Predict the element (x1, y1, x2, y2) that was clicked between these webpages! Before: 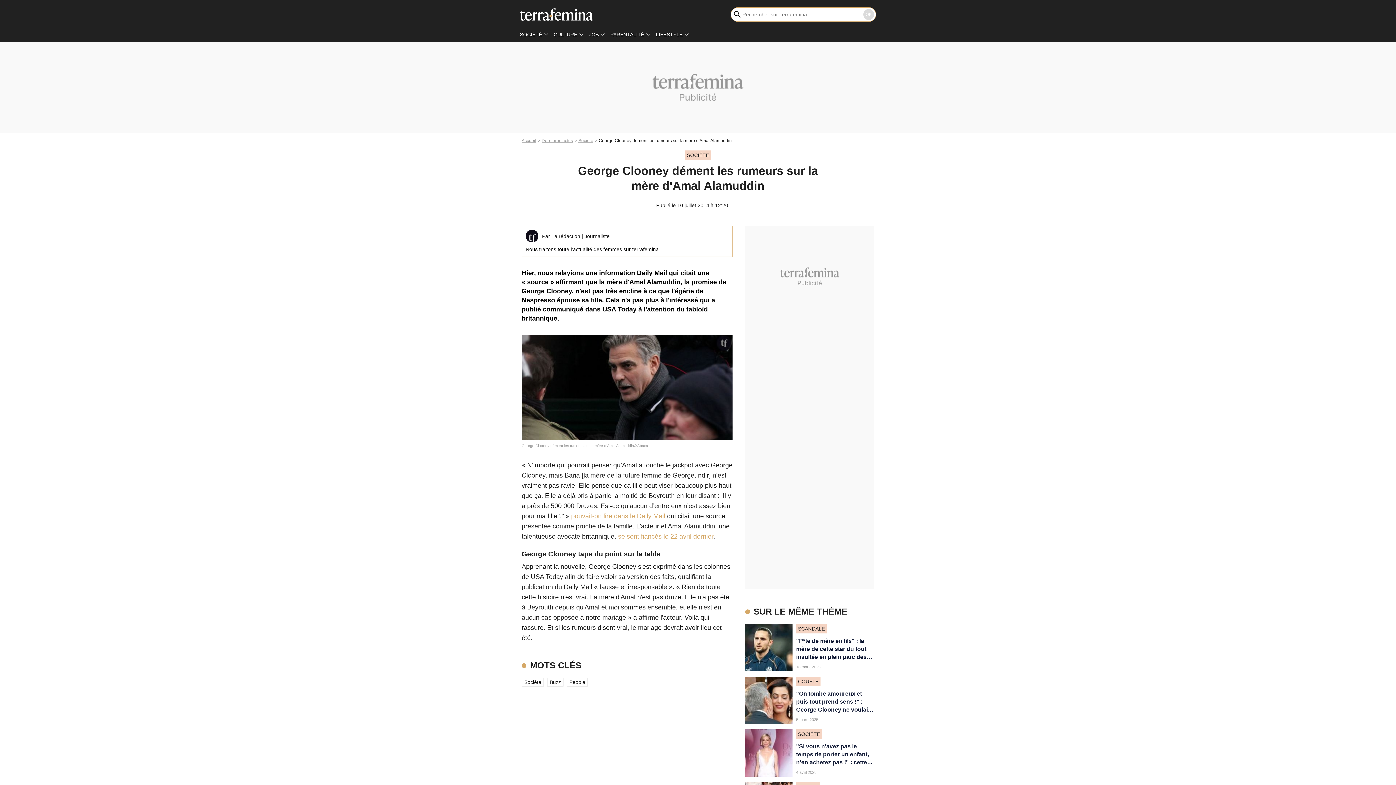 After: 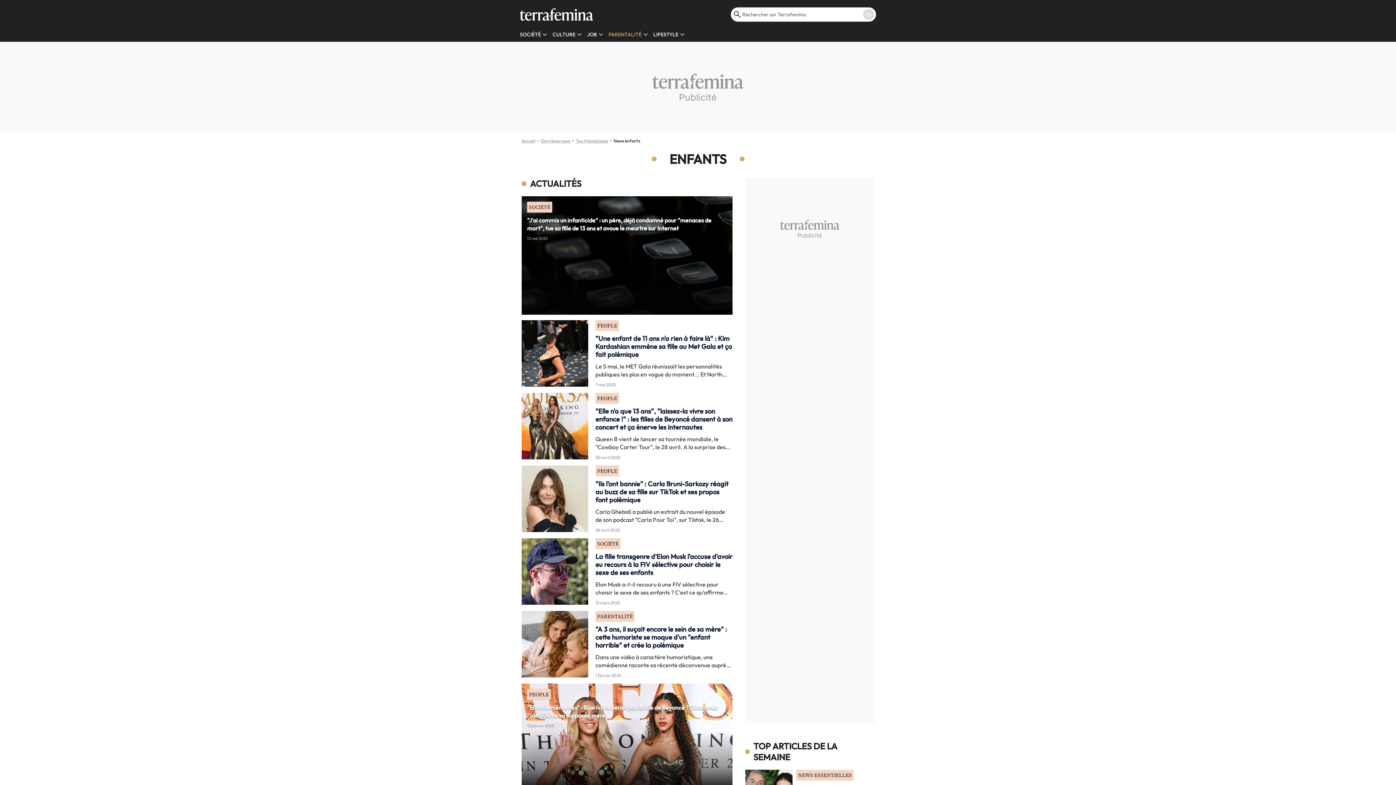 Action: bbox: (610, 31, 644, 37) label: PARENTALITÉ